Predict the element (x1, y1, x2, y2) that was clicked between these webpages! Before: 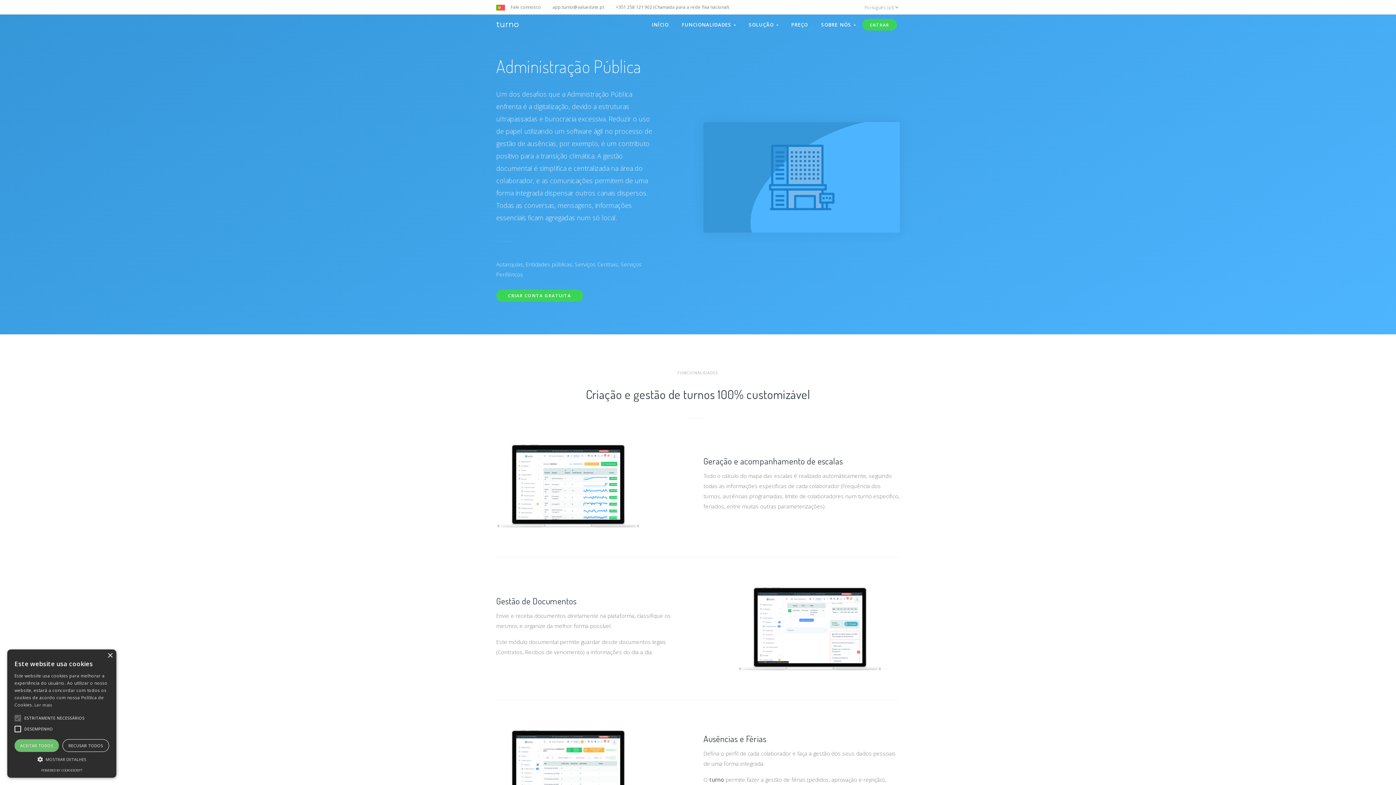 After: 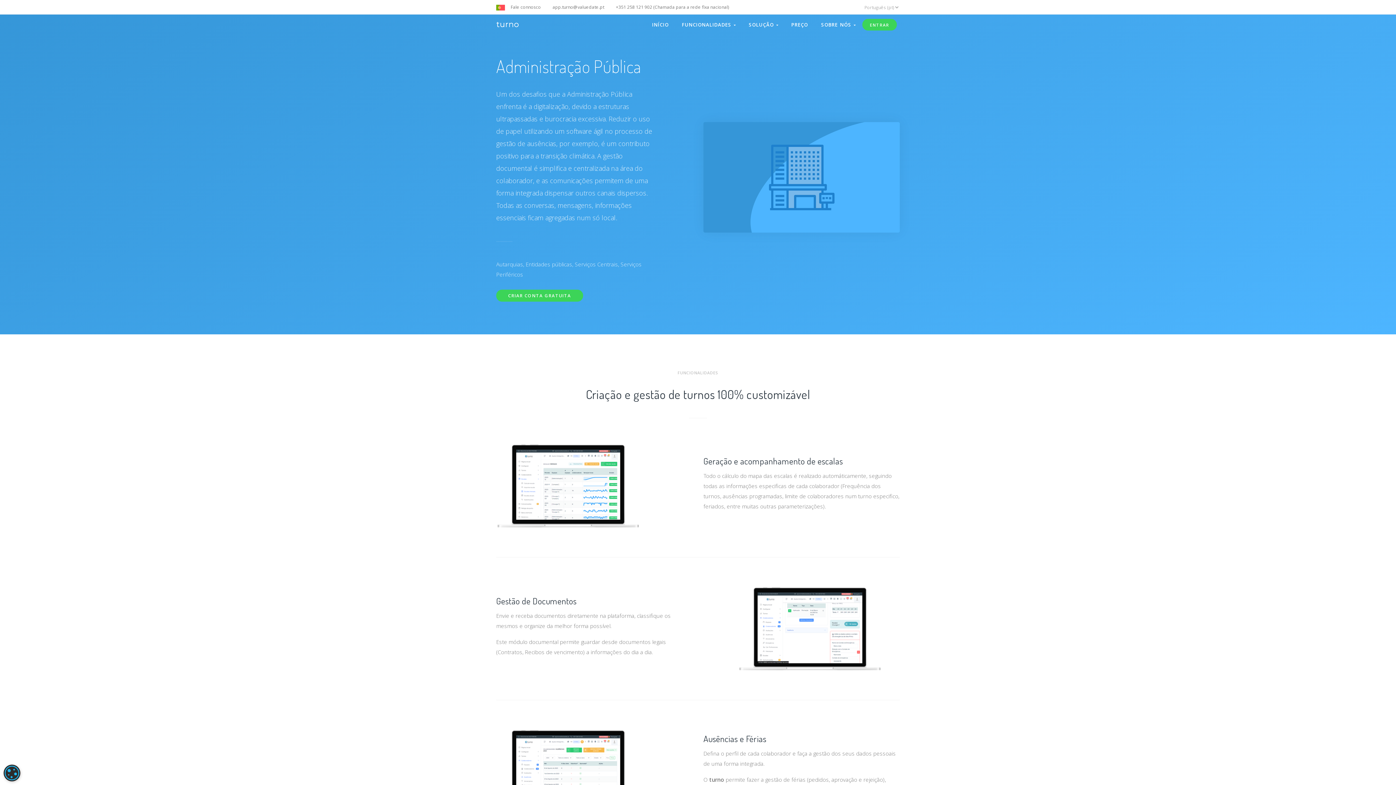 Action: bbox: (14, 739, 58, 752) label: ACEITAR TODOS